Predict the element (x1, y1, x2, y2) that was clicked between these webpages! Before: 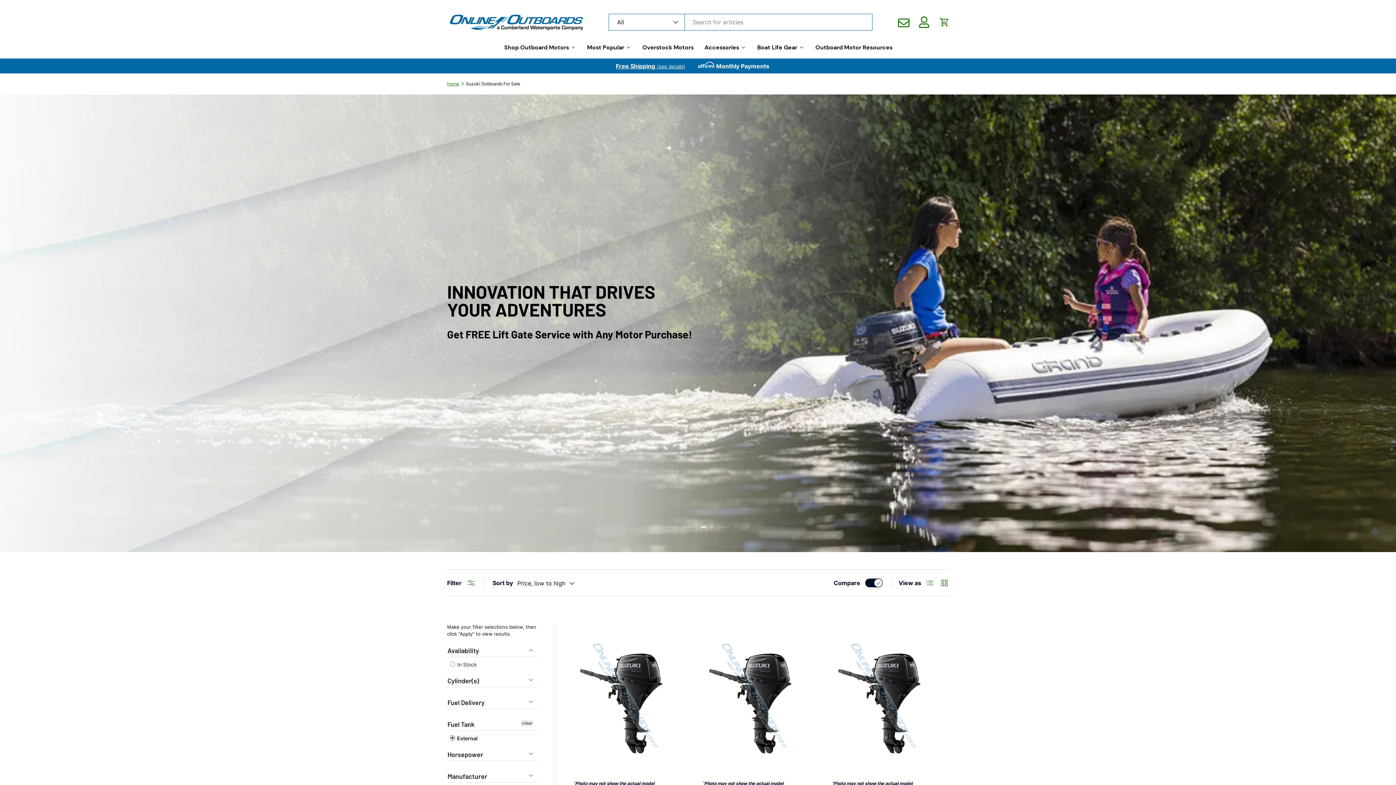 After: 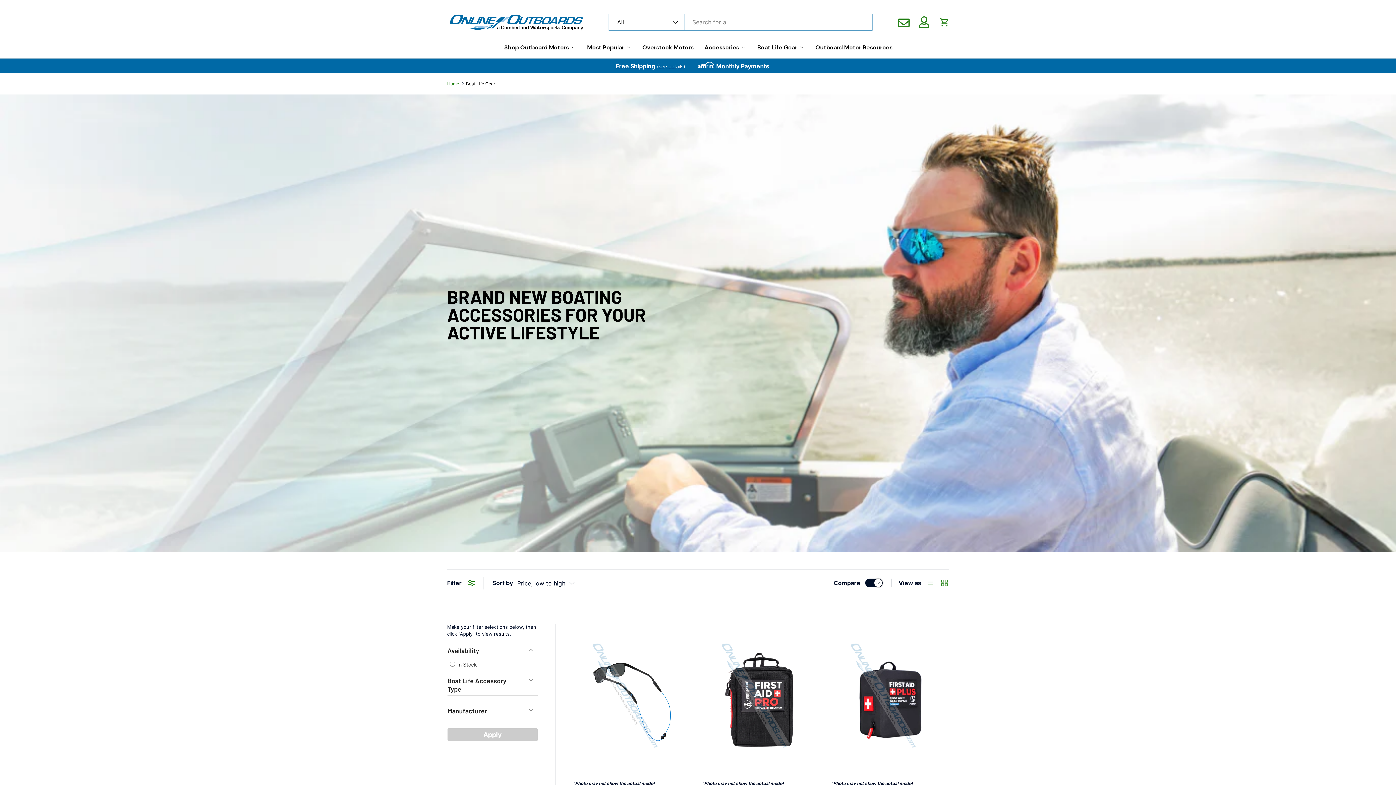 Action: label: Boat Life Gear bbox: (756, 39, 805, 54)